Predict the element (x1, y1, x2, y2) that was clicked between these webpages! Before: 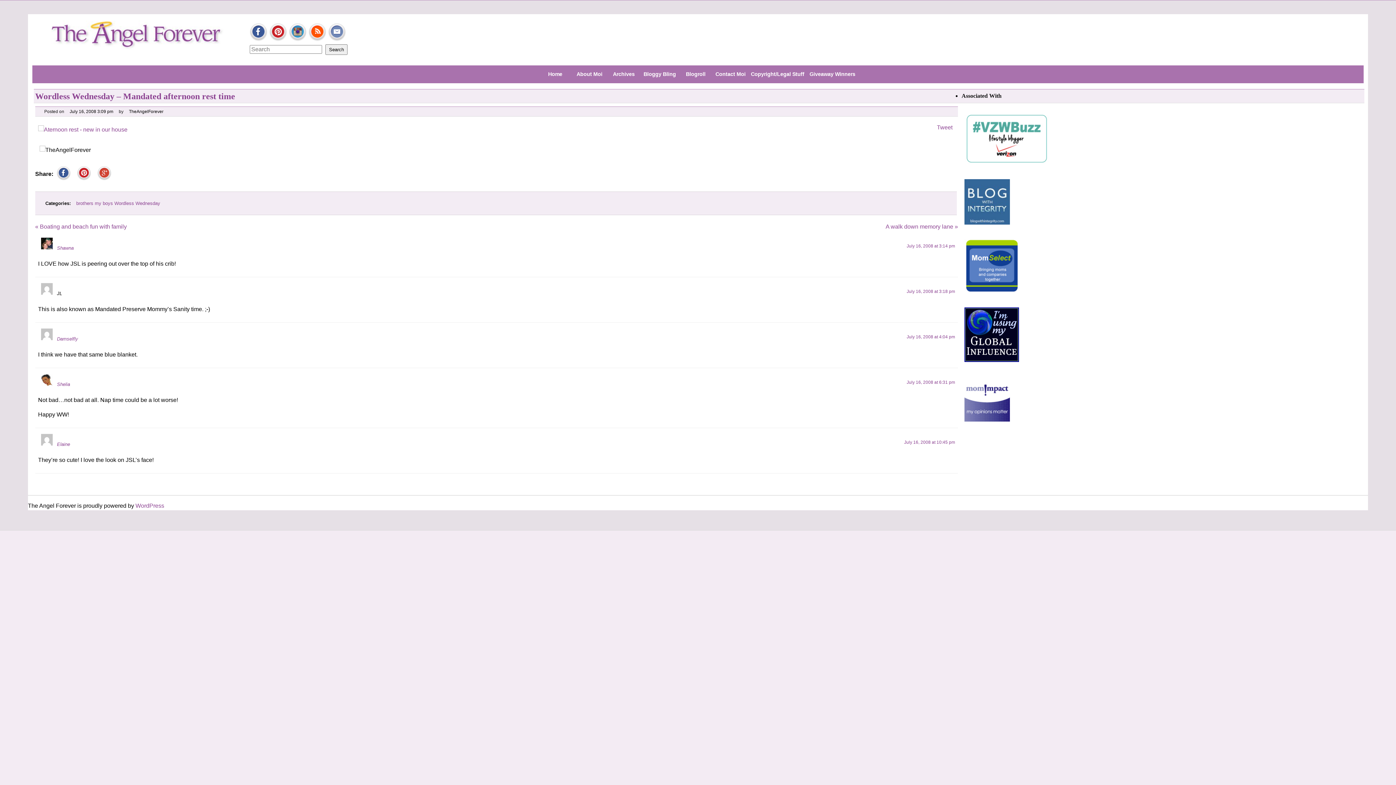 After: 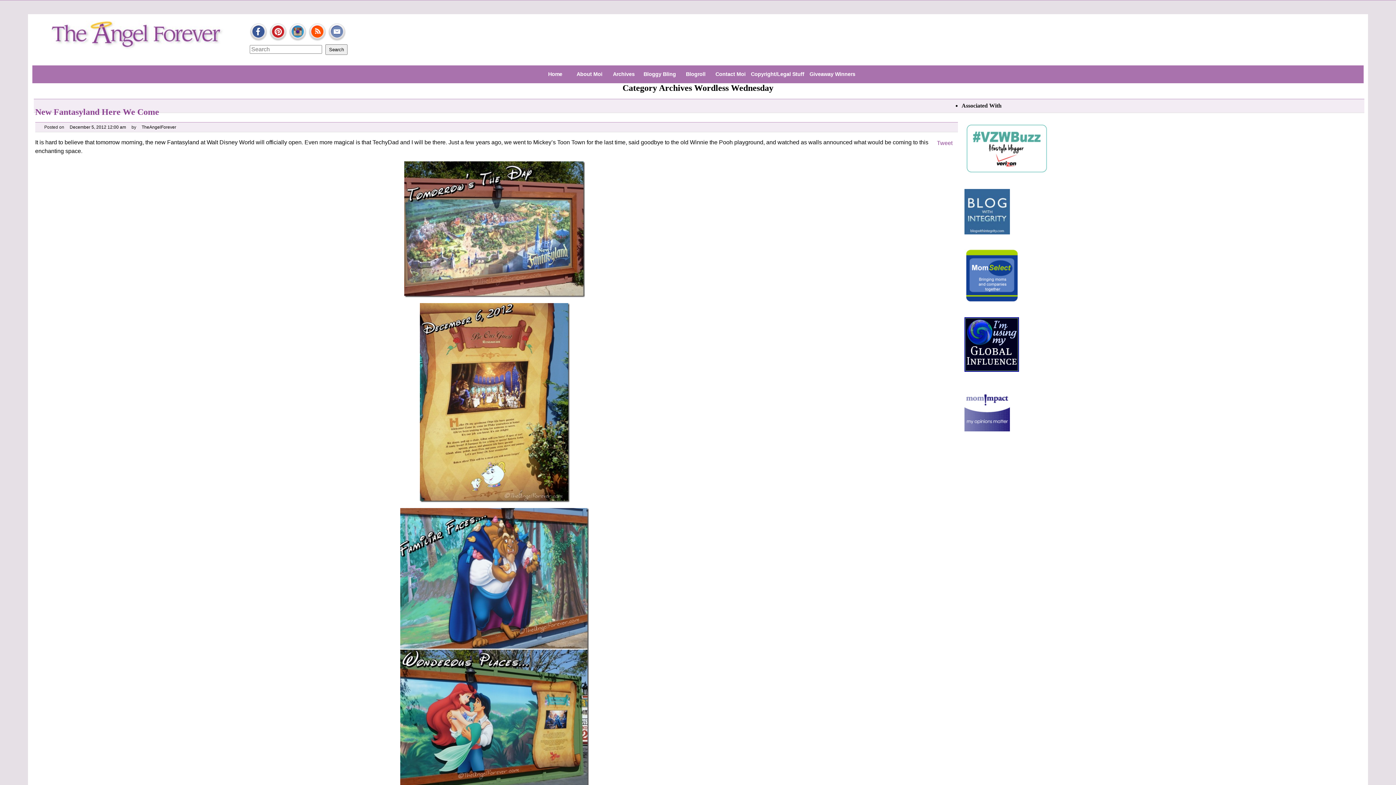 Action: bbox: (114, 200, 160, 206) label: Wordless Wednesday